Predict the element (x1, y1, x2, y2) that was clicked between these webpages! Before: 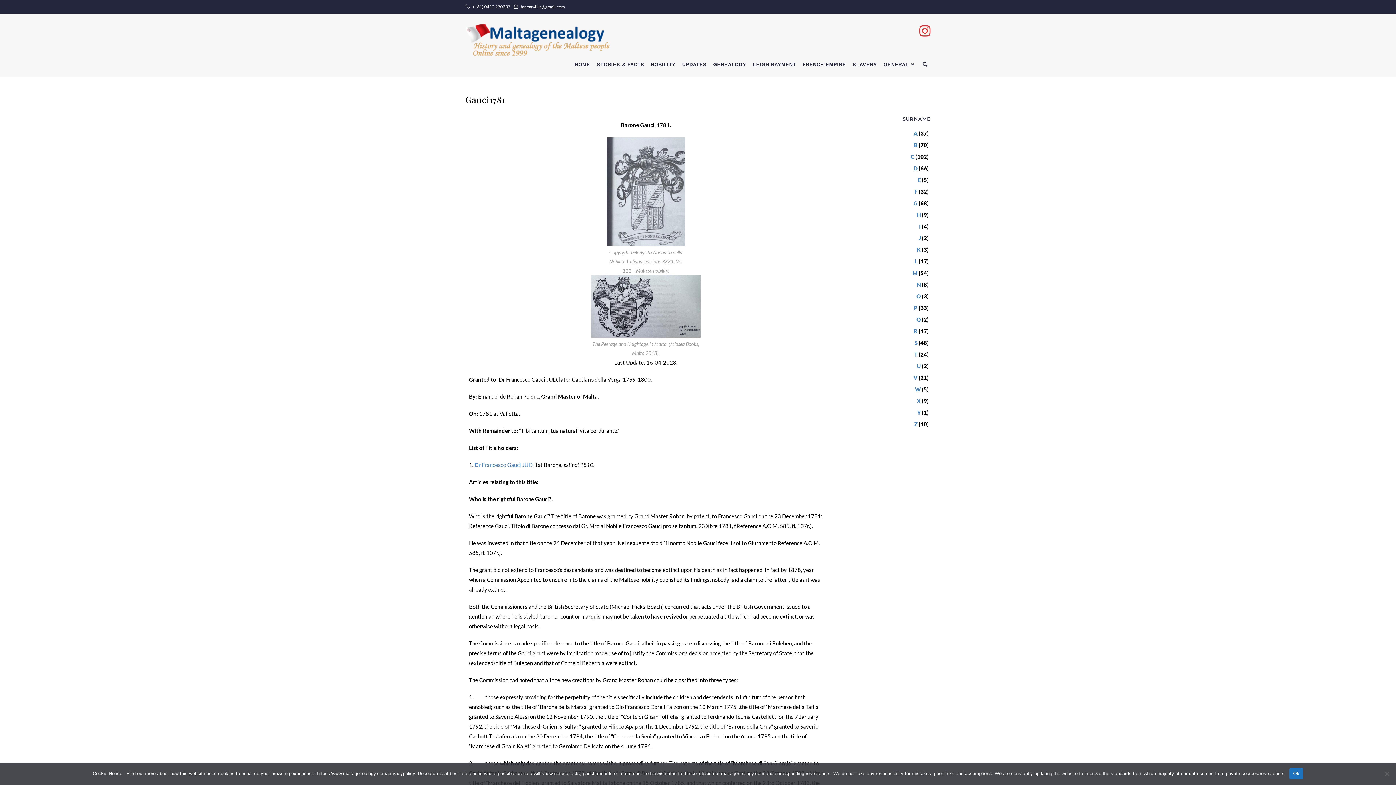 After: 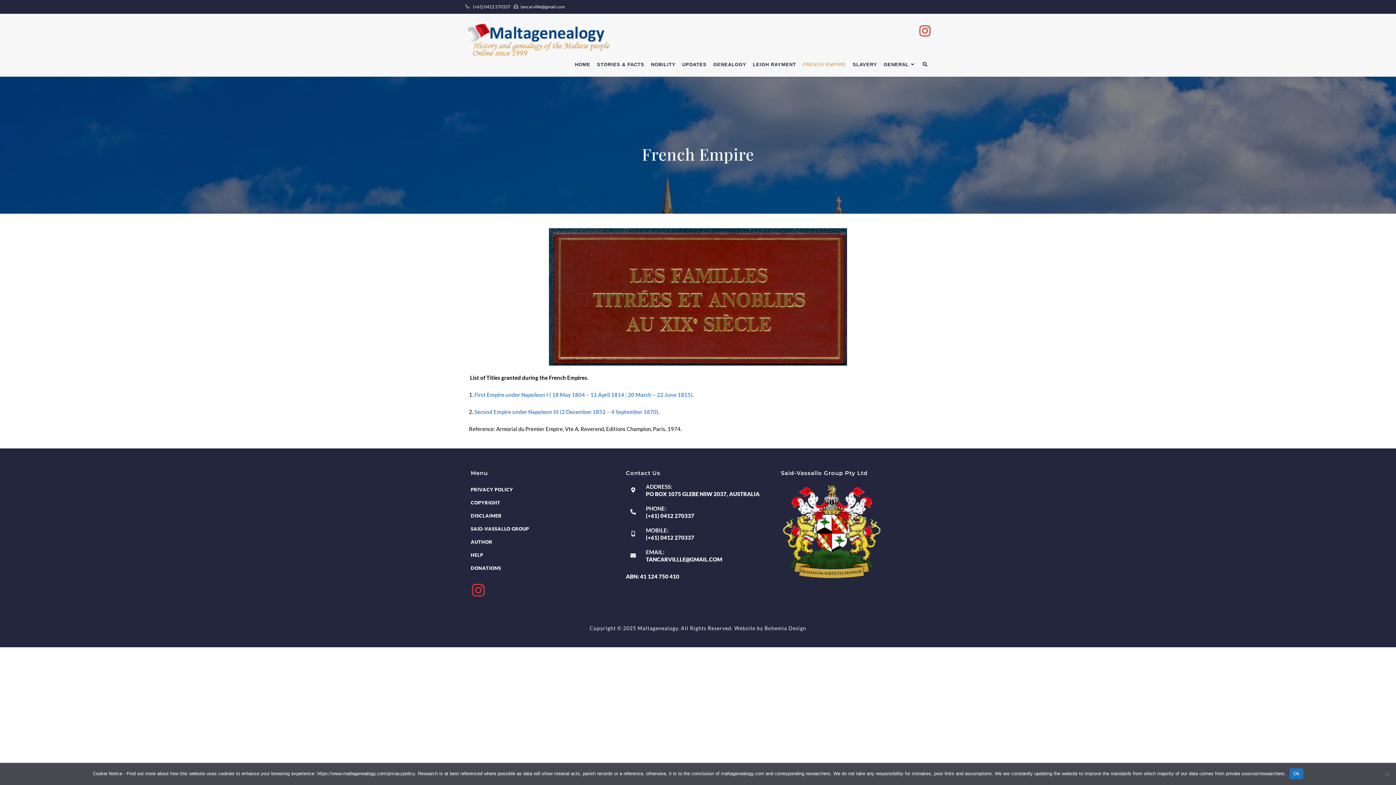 Action: label: FRENCH EMPIRE bbox: (799, 56, 849, 73)